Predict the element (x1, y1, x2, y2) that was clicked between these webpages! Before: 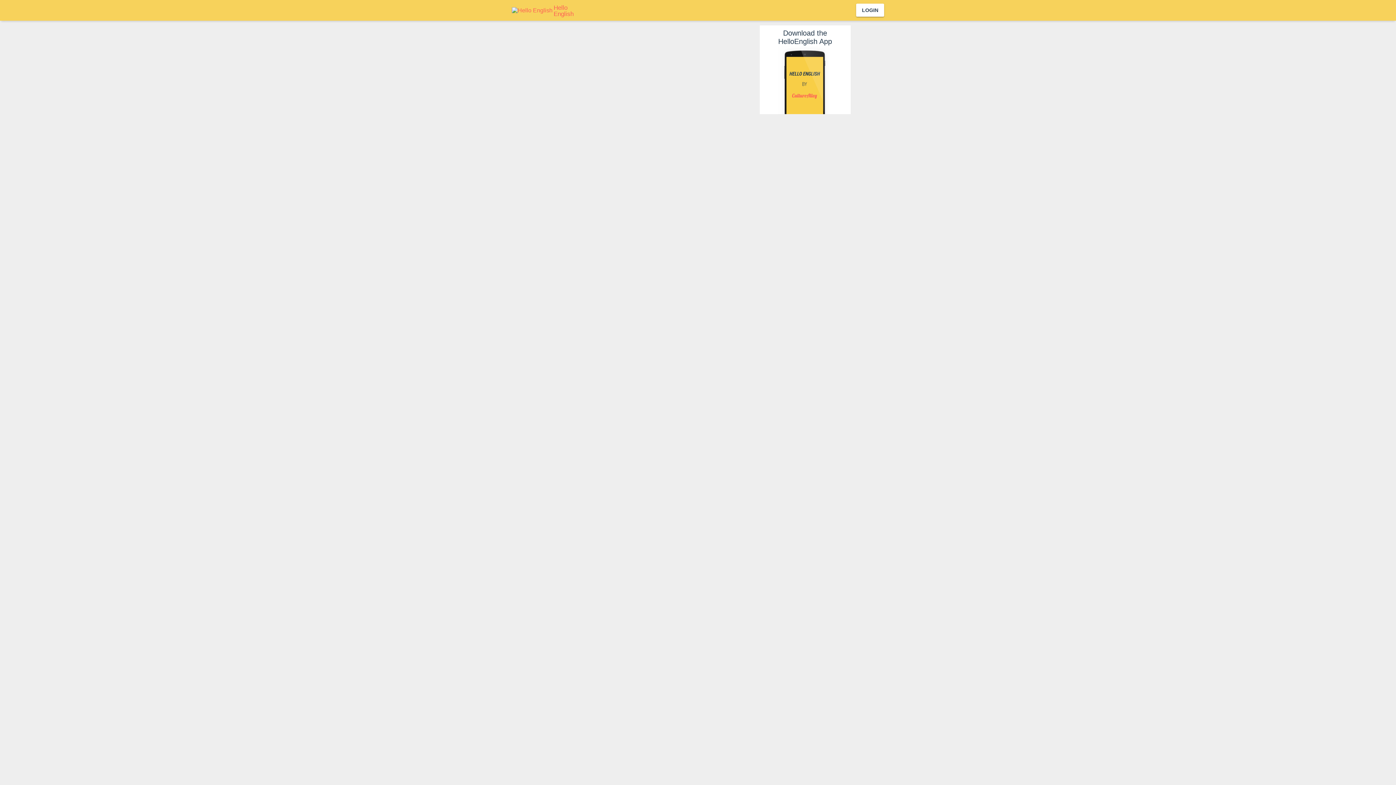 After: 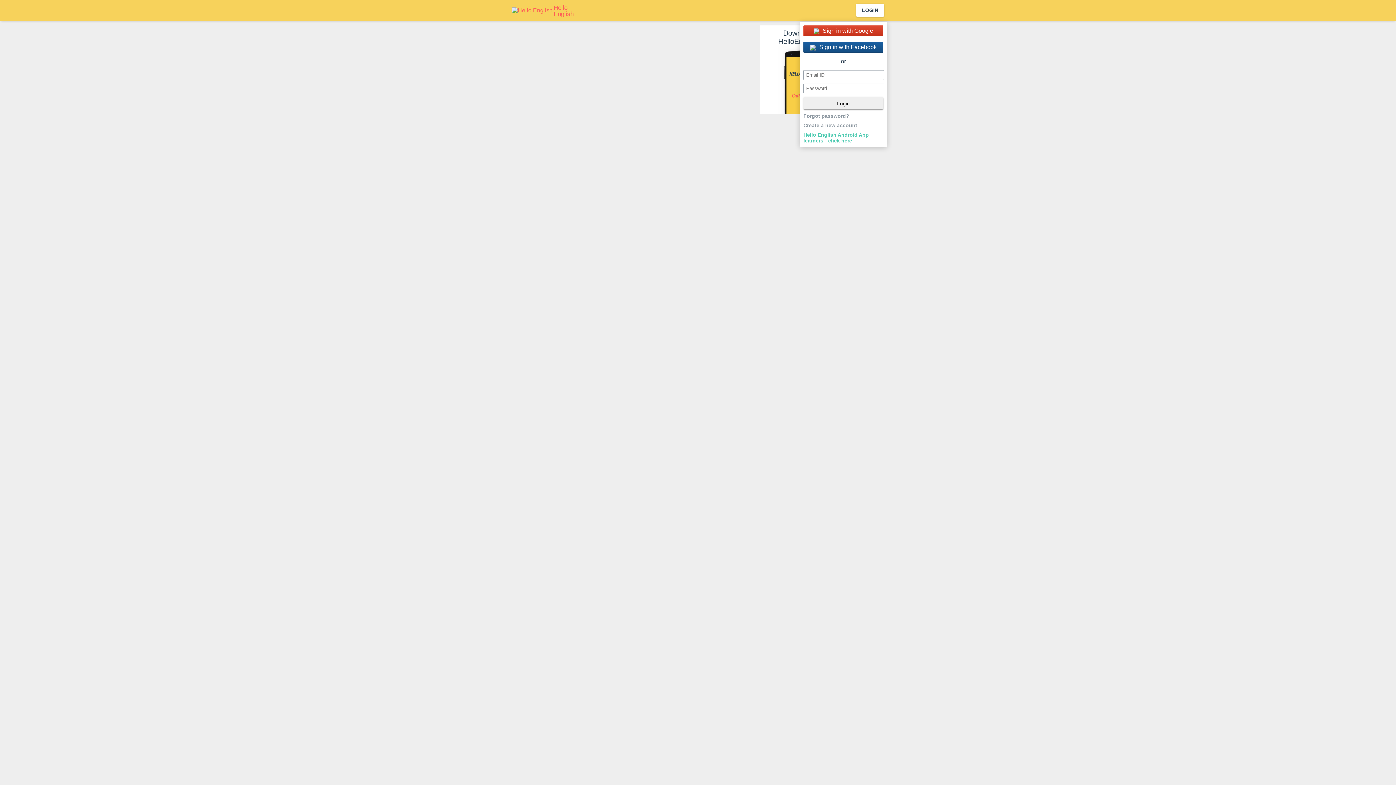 Action: label: LOGIN bbox: (856, 3, 884, 16)